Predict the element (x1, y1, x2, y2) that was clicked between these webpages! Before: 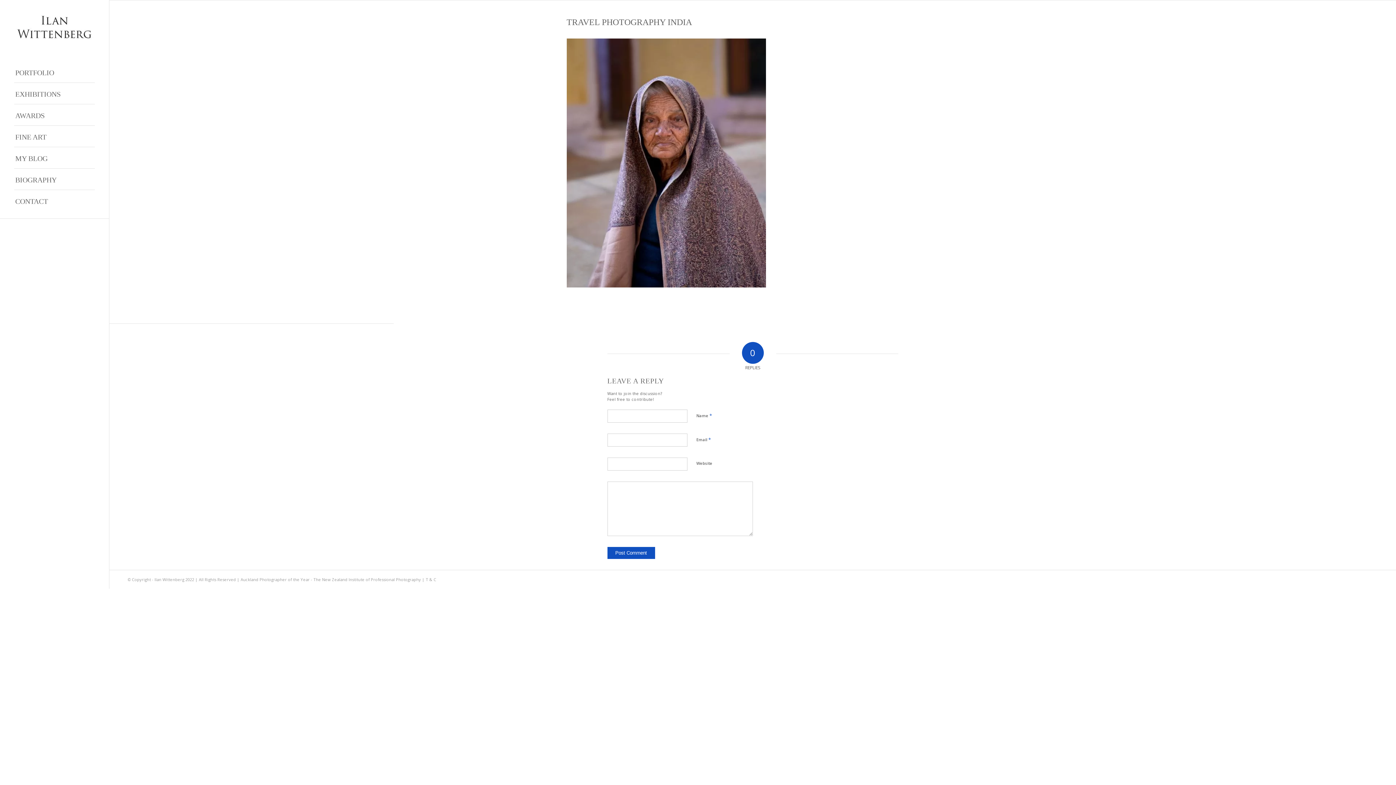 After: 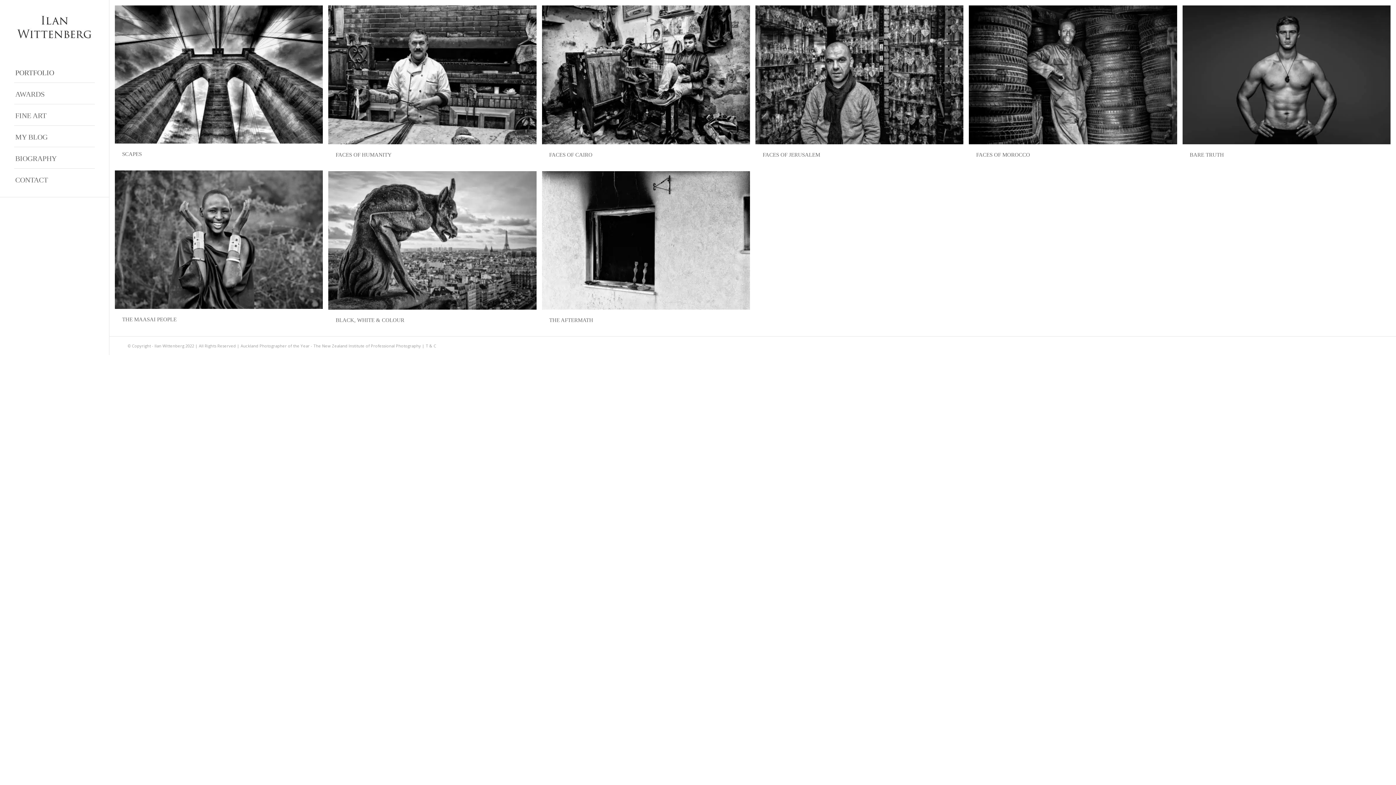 Action: label: EXHIBITIONS bbox: (14, 82, 94, 104)